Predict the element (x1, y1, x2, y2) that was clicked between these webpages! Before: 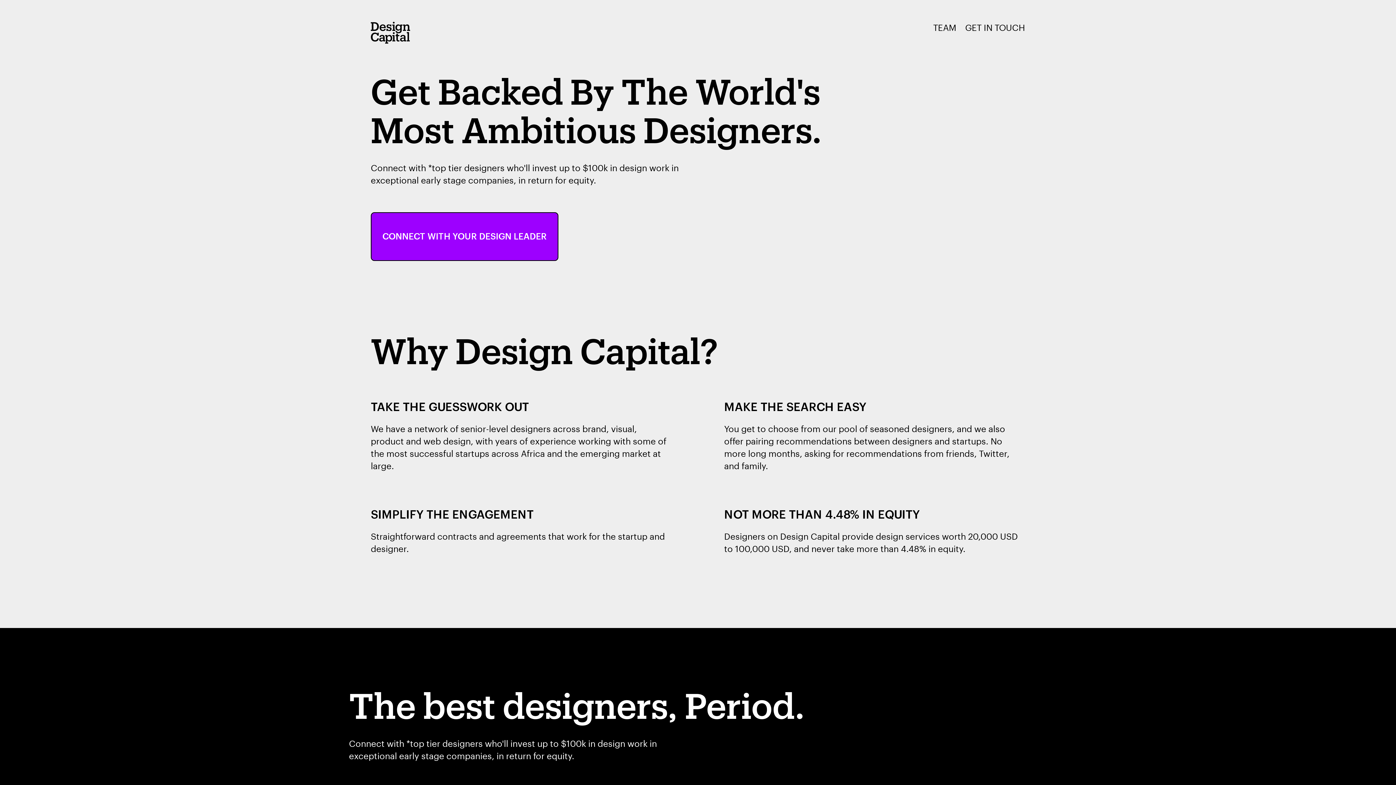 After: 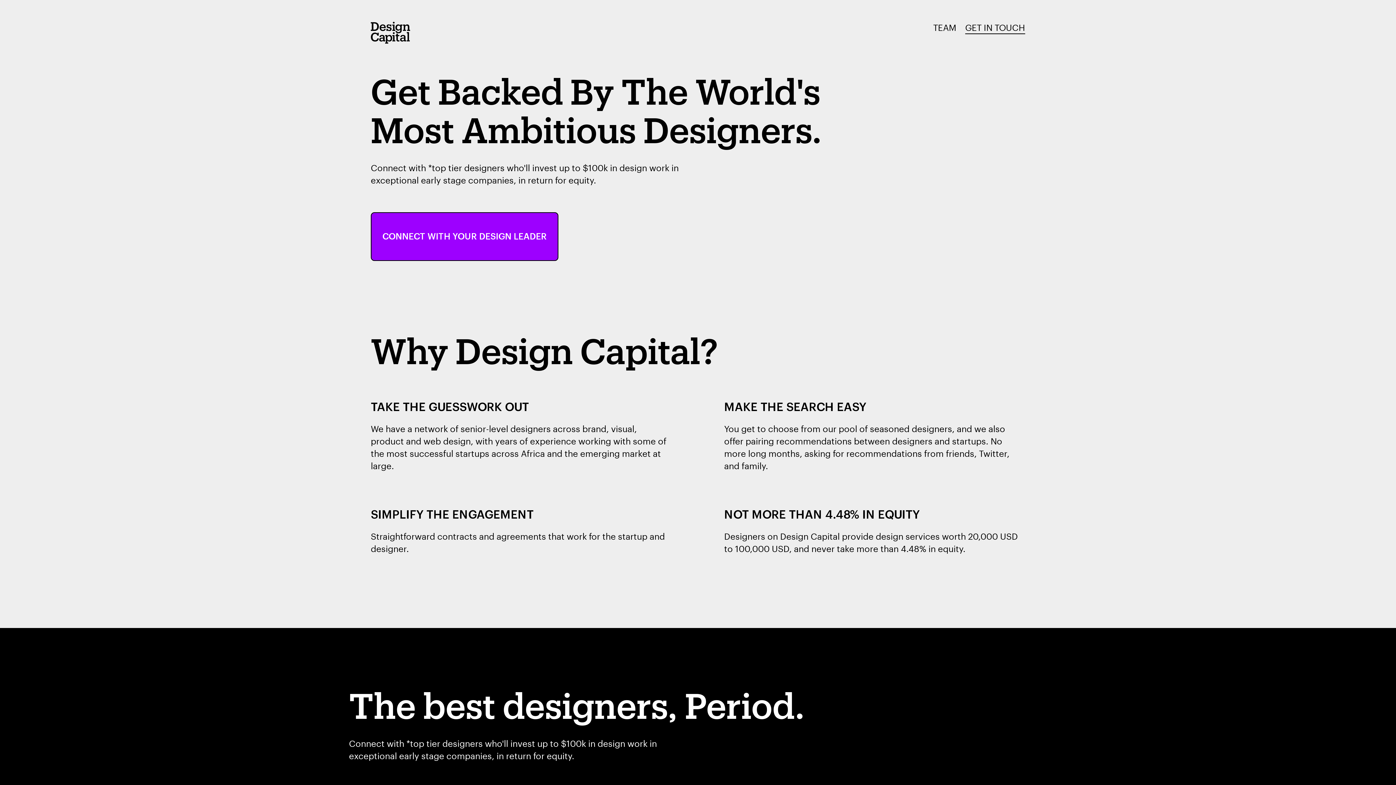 Action: label: GET IN TOUCH bbox: (965, 21, 1025, 34)